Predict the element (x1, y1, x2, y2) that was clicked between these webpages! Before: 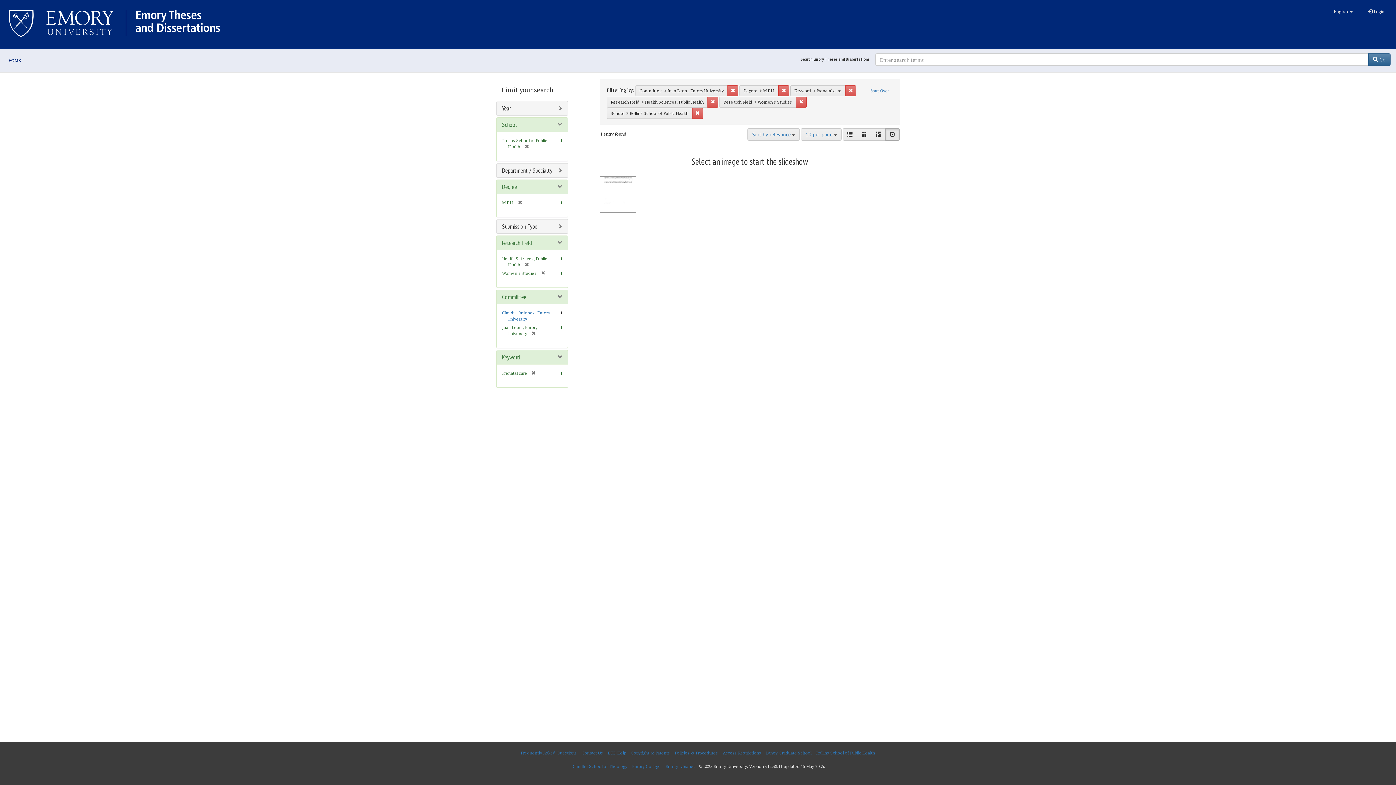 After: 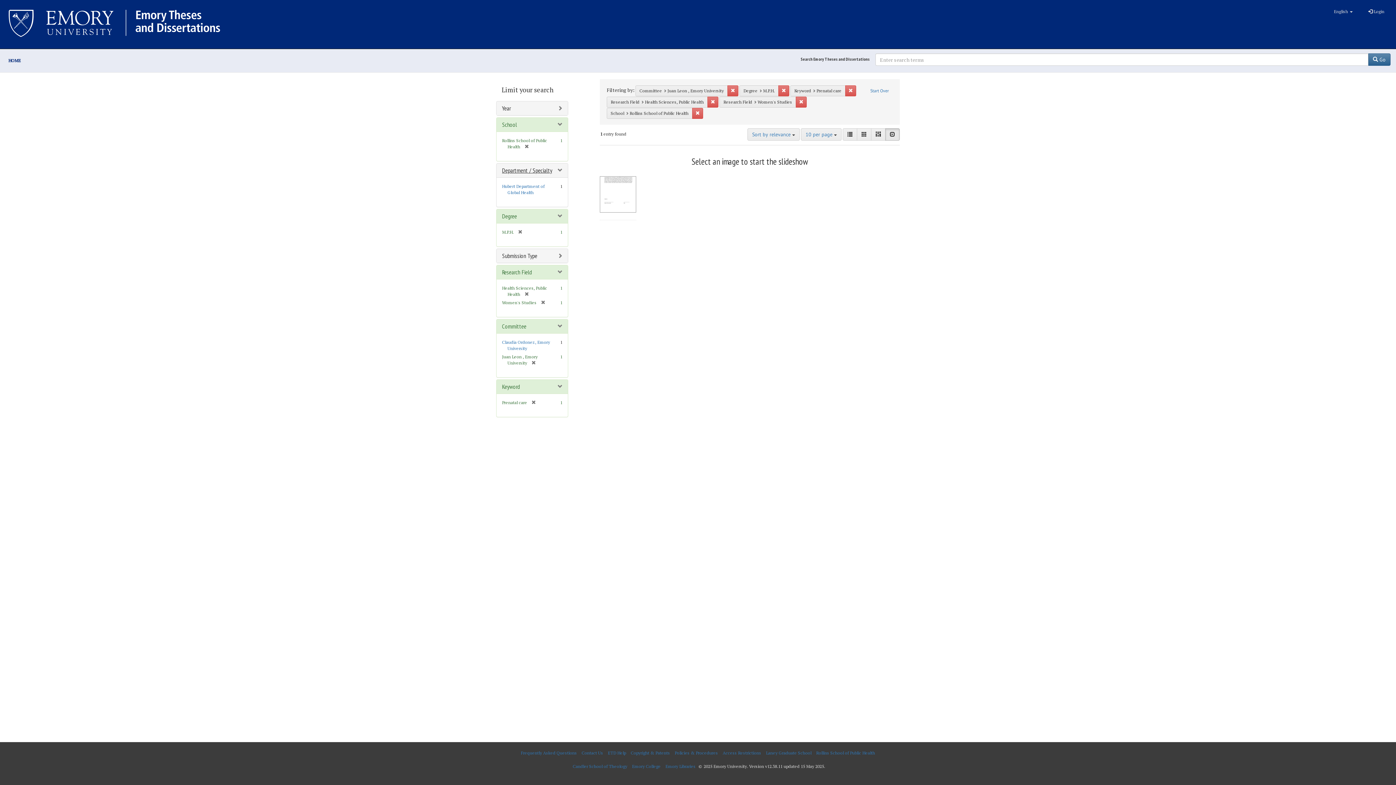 Action: label: Department / Specialty bbox: (502, 166, 552, 174)